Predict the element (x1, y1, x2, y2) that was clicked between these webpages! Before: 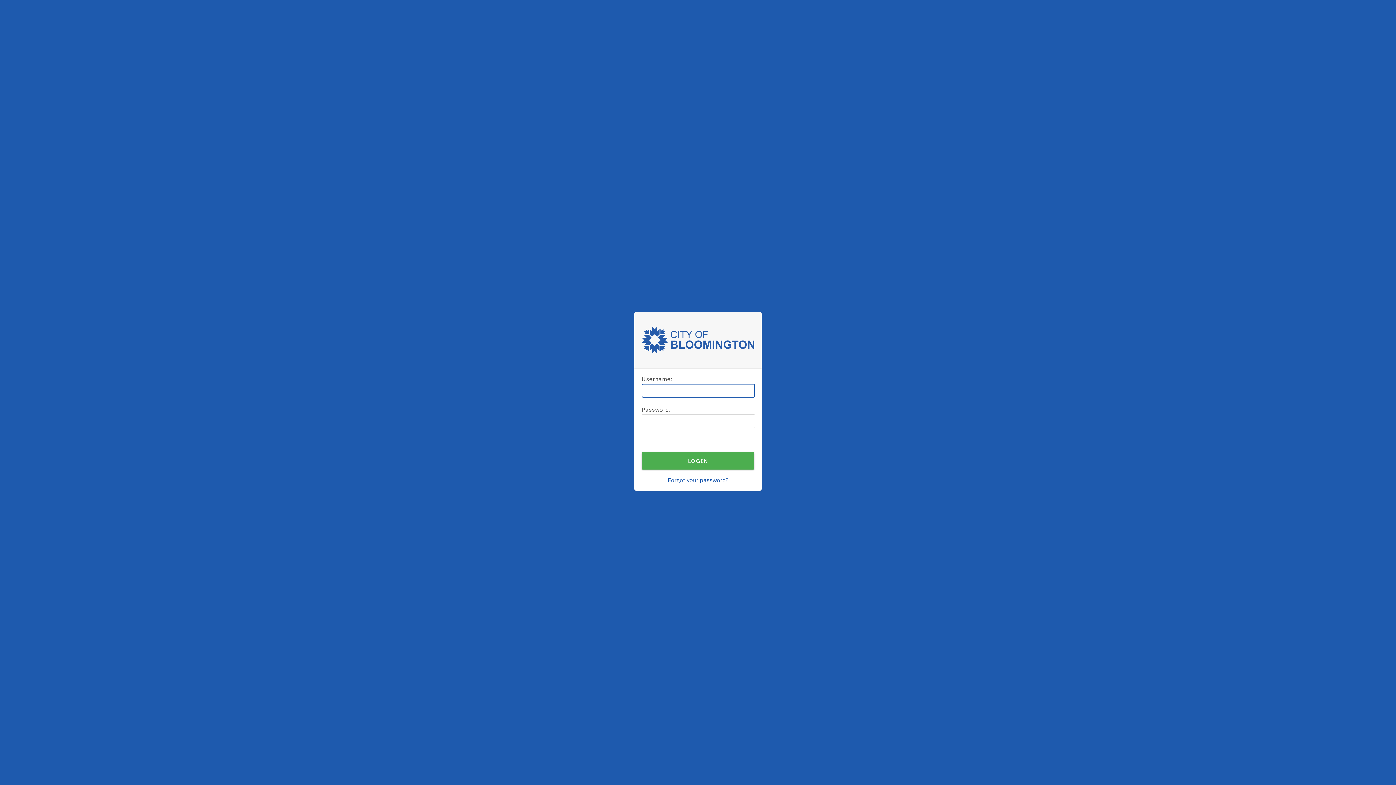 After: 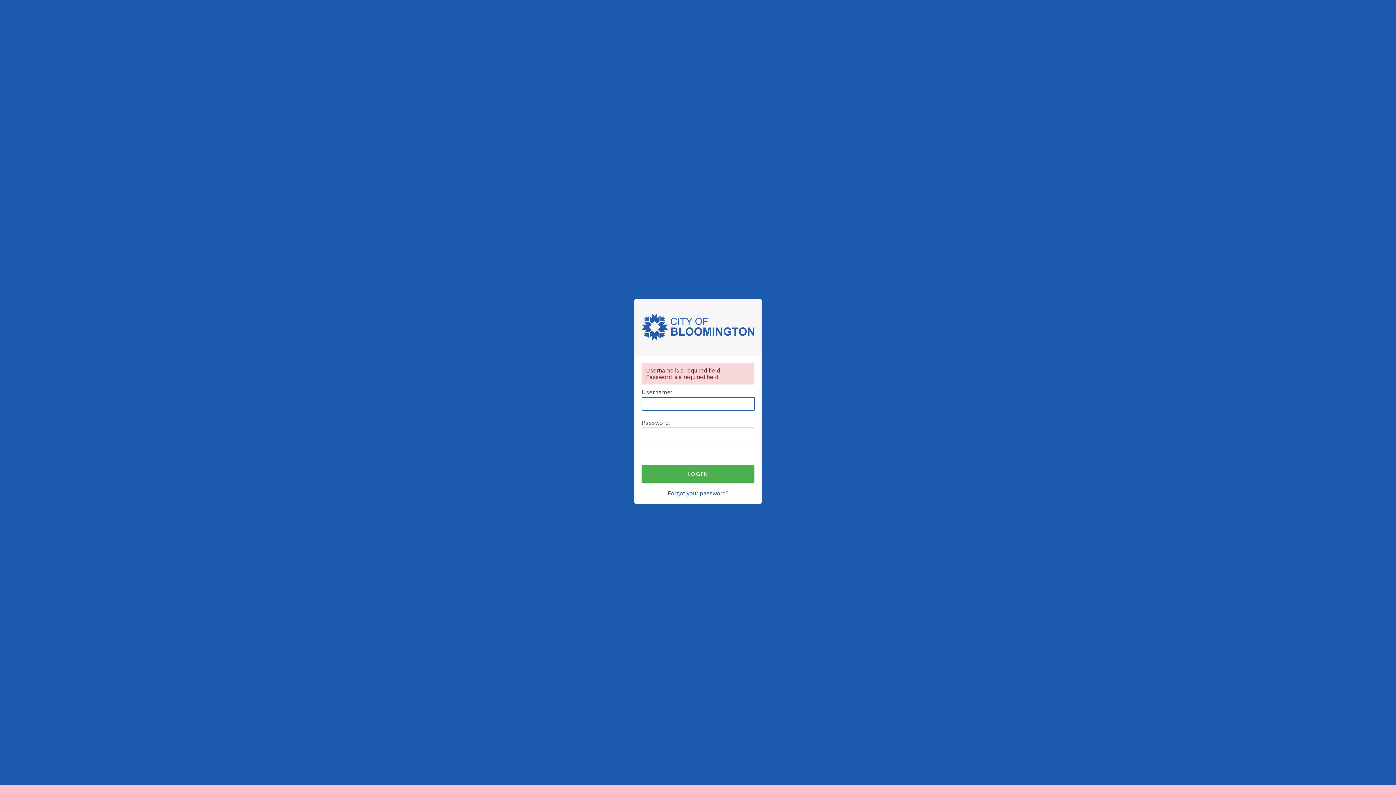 Action: label: LOGIN bbox: (641, 452, 754, 469)